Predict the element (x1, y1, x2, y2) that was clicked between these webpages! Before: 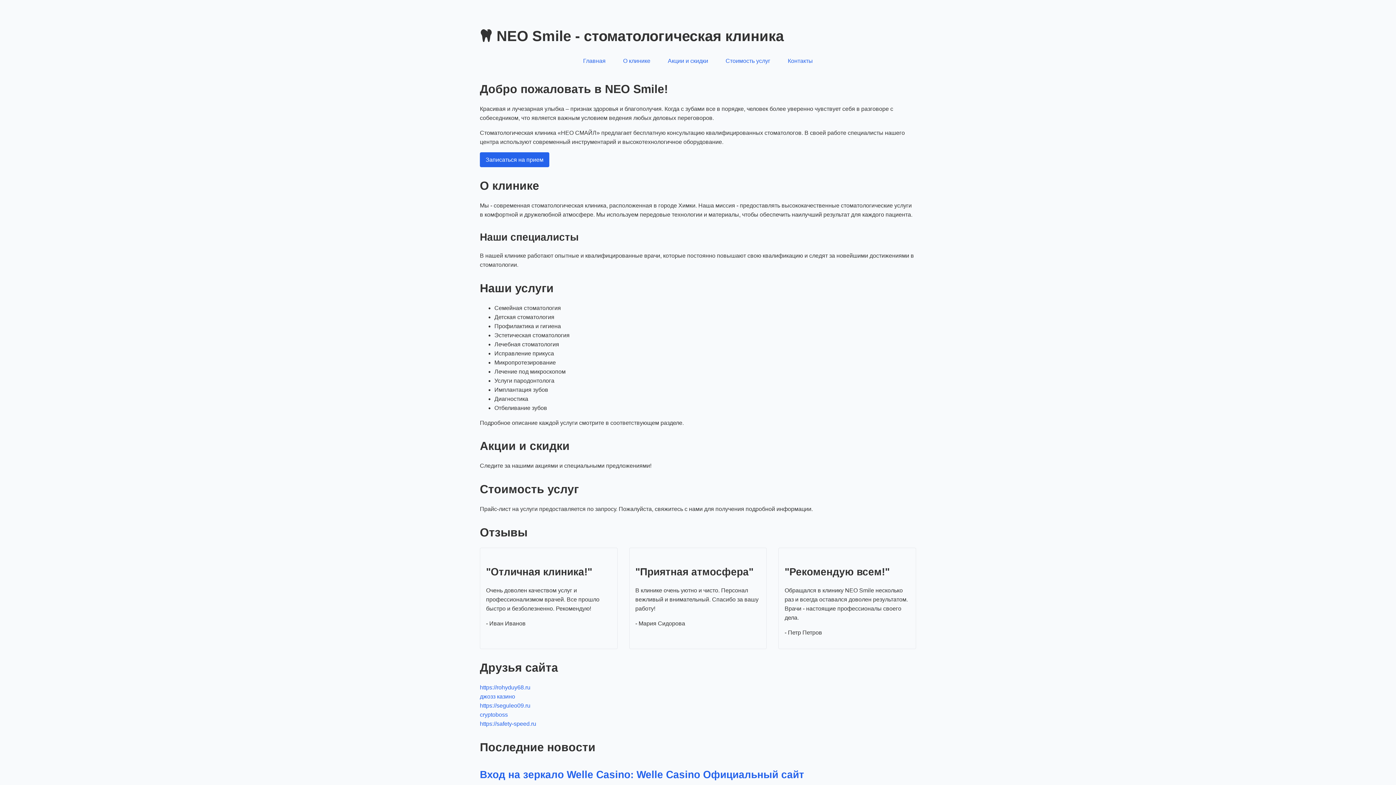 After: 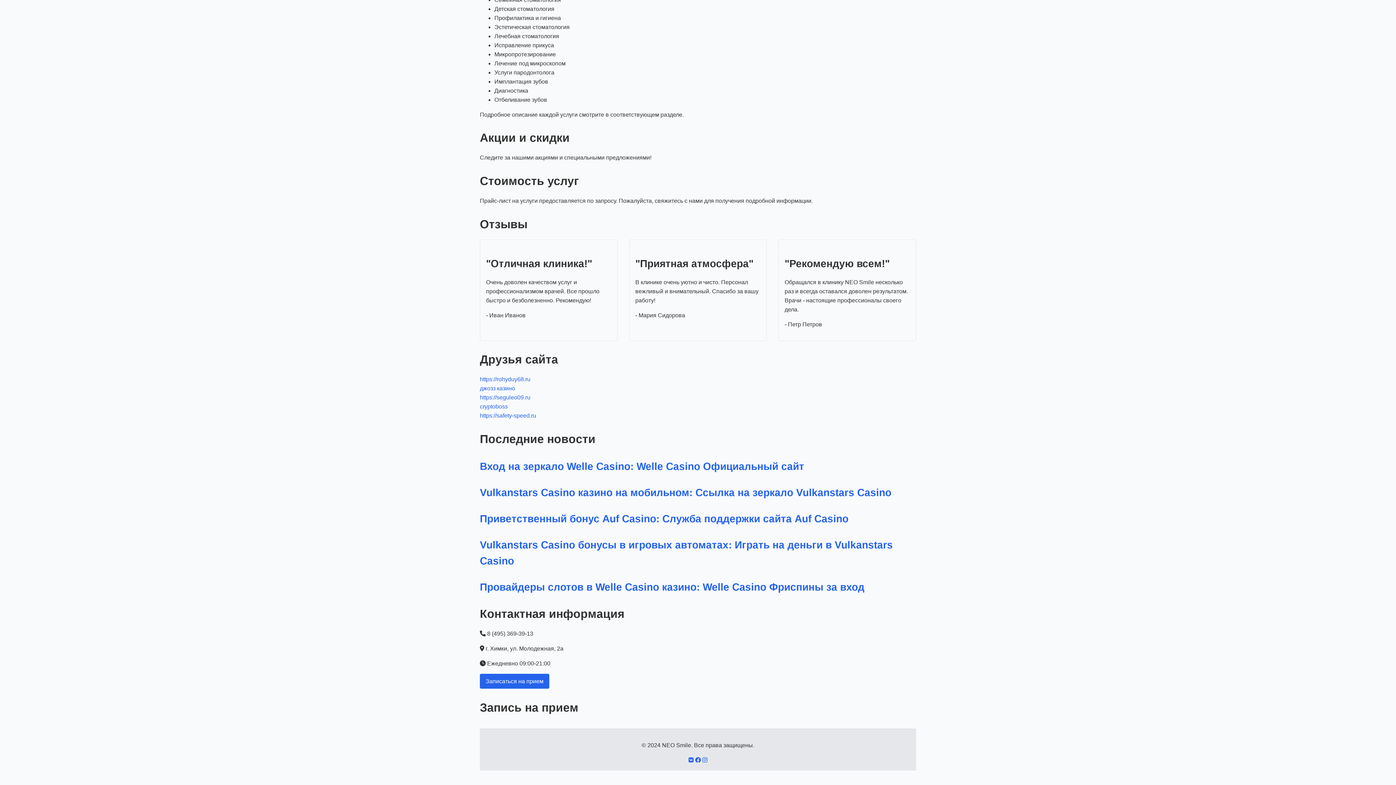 Action: label: Контакты bbox: (782, 53, 818, 68)